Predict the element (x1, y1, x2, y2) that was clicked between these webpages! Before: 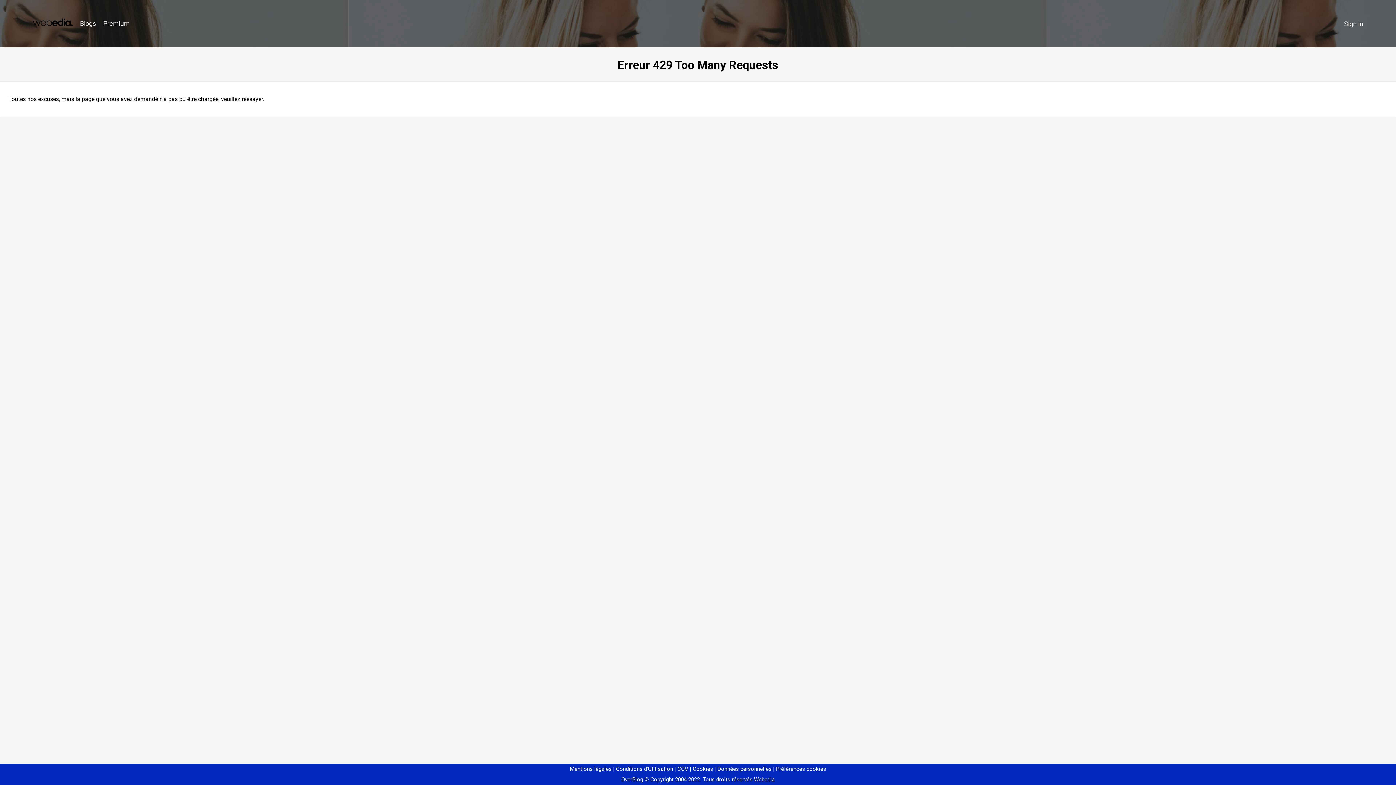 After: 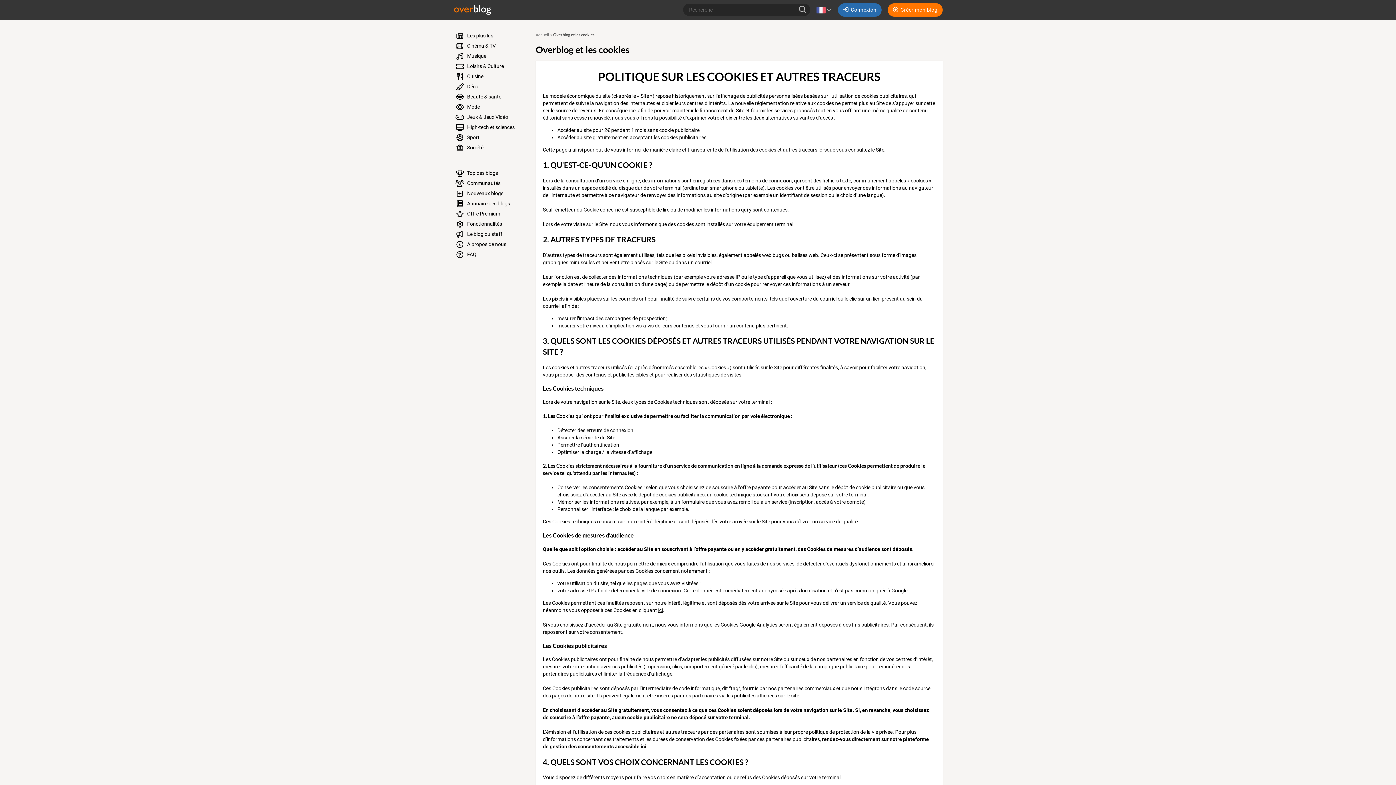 Action: bbox: (690, 766, 713, 772) label: Cookies